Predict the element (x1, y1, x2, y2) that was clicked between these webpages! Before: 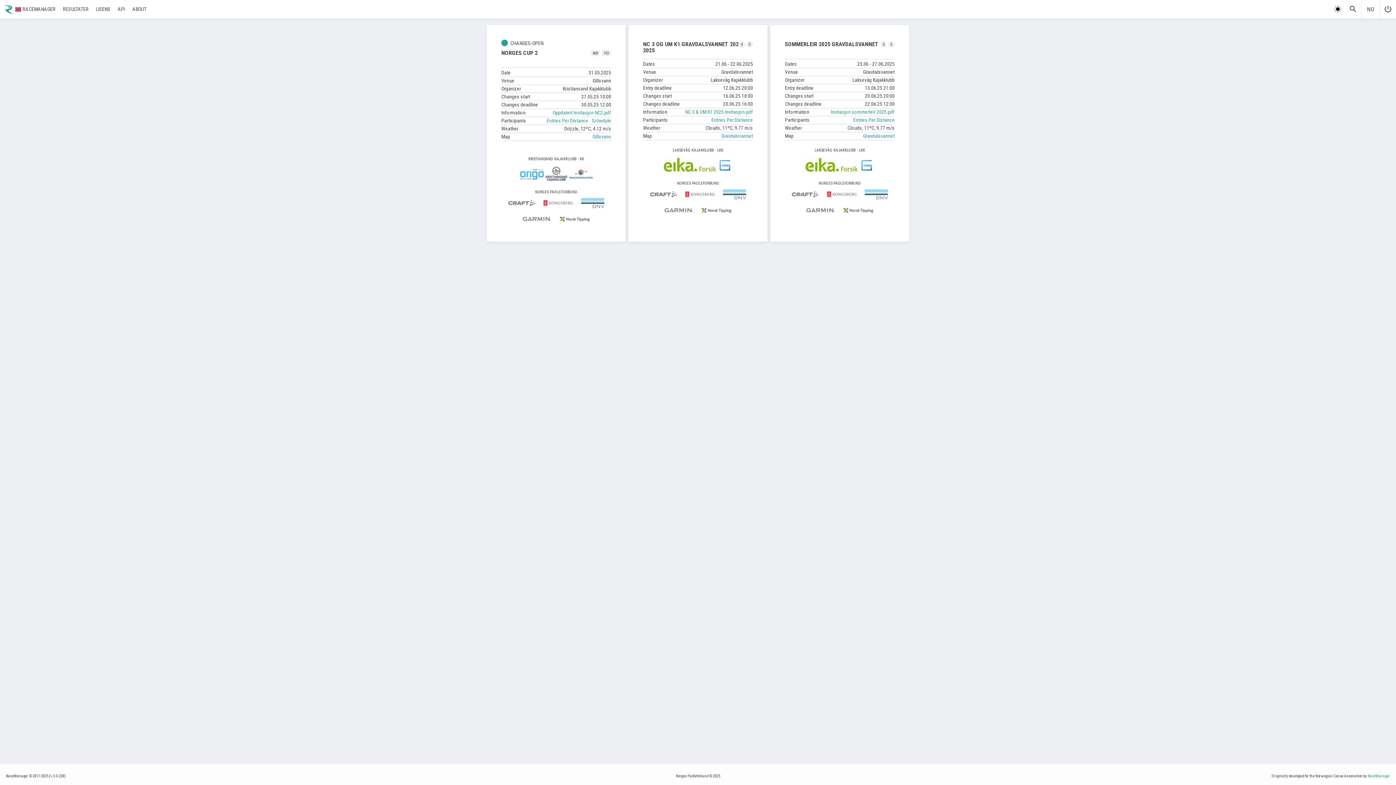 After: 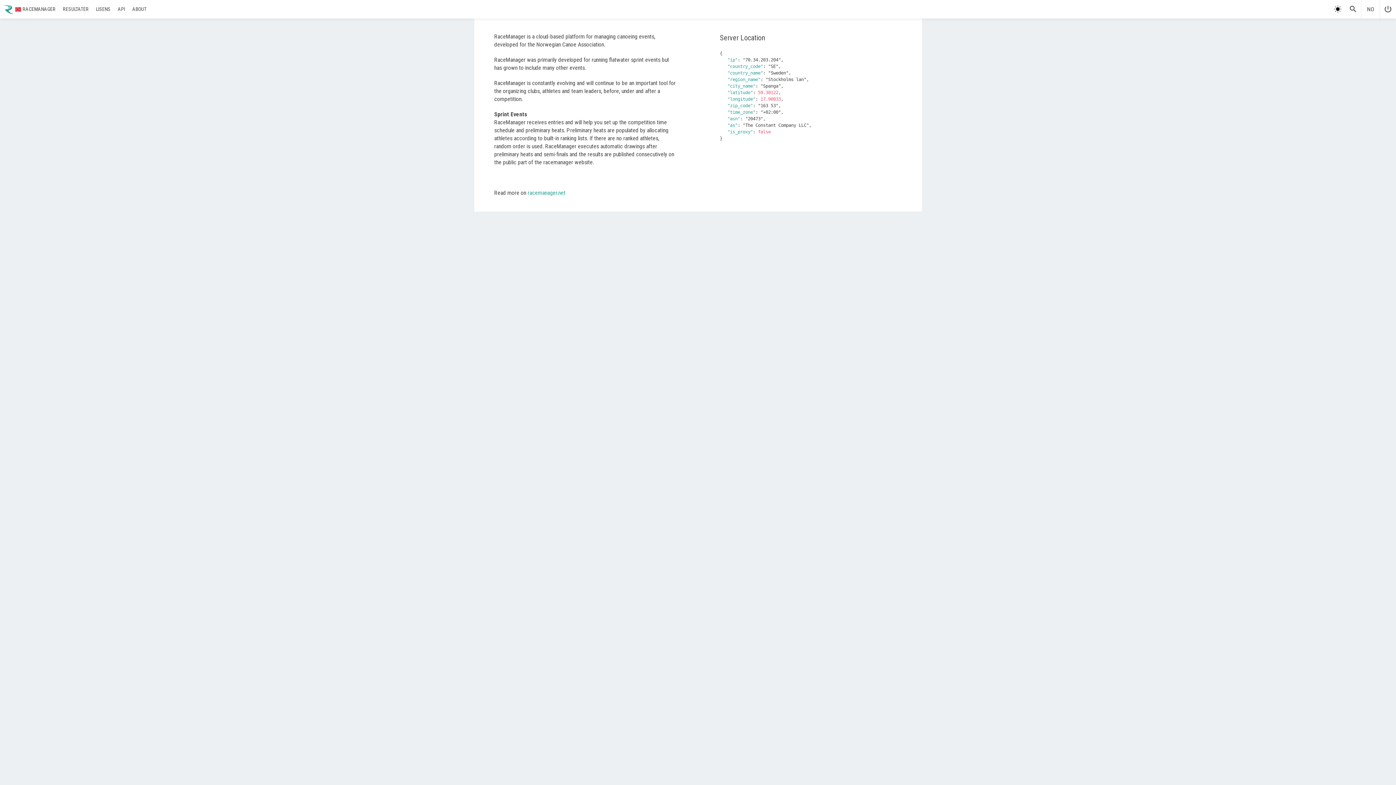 Action: label: ABOUT bbox: (128, 0, 150, 18)